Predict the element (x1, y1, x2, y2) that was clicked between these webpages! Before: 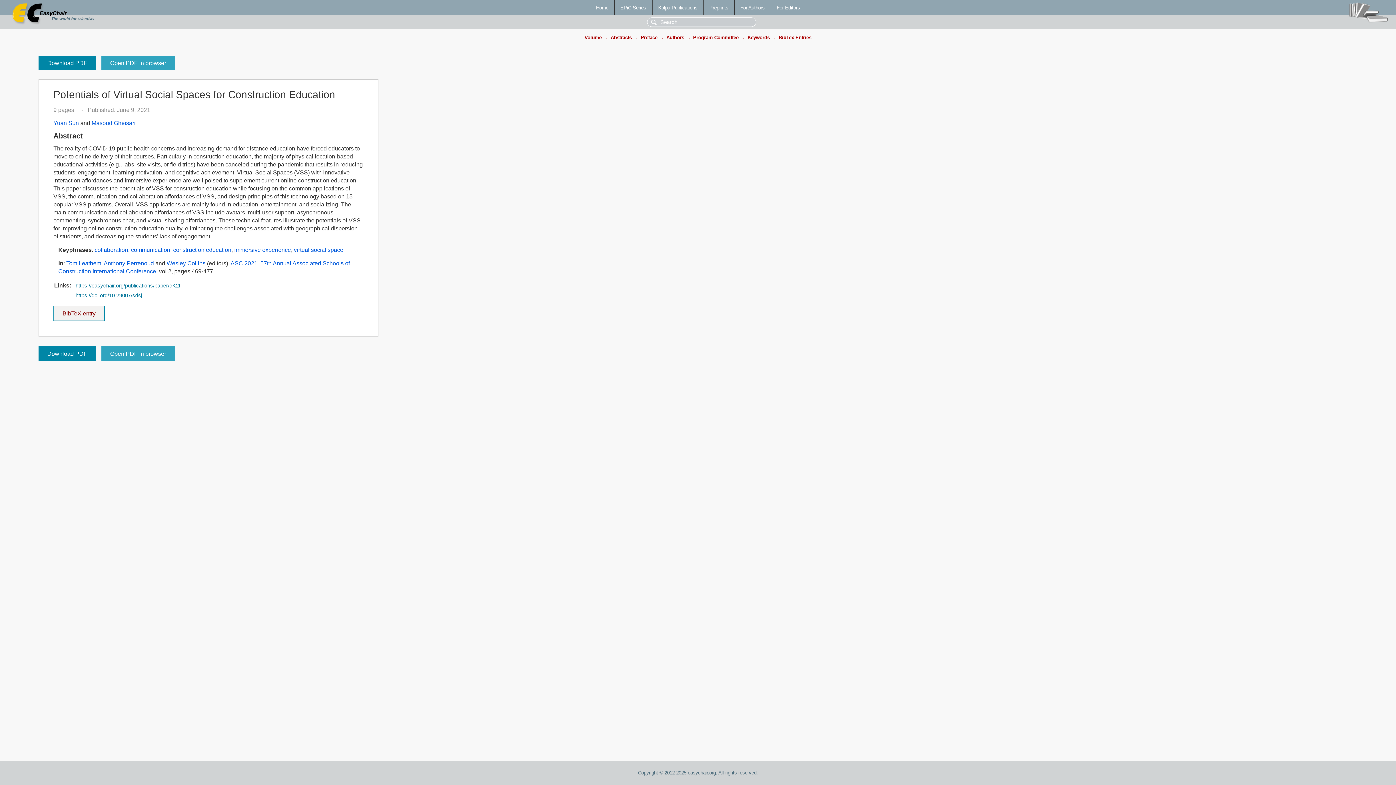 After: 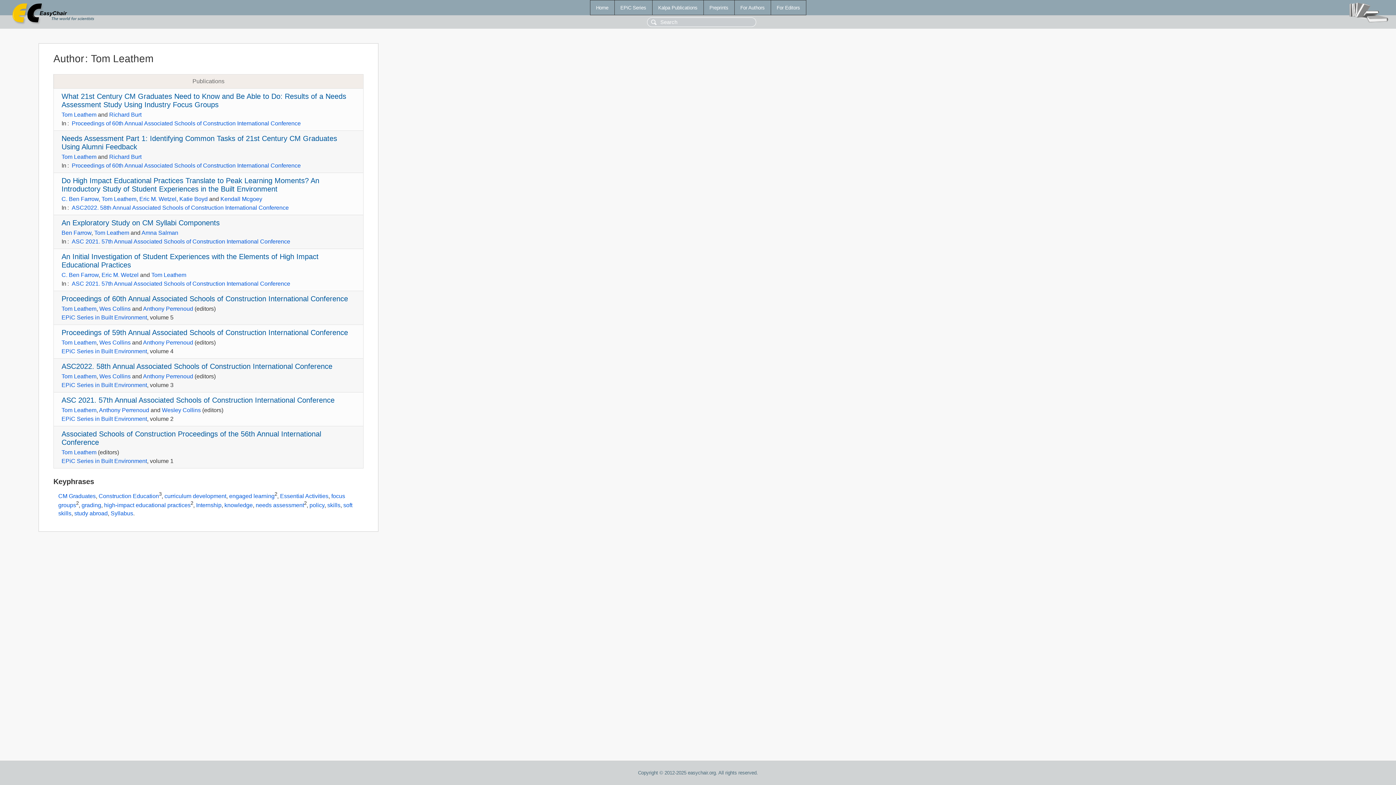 Action: label: Tom Leathem bbox: (66, 260, 101, 266)